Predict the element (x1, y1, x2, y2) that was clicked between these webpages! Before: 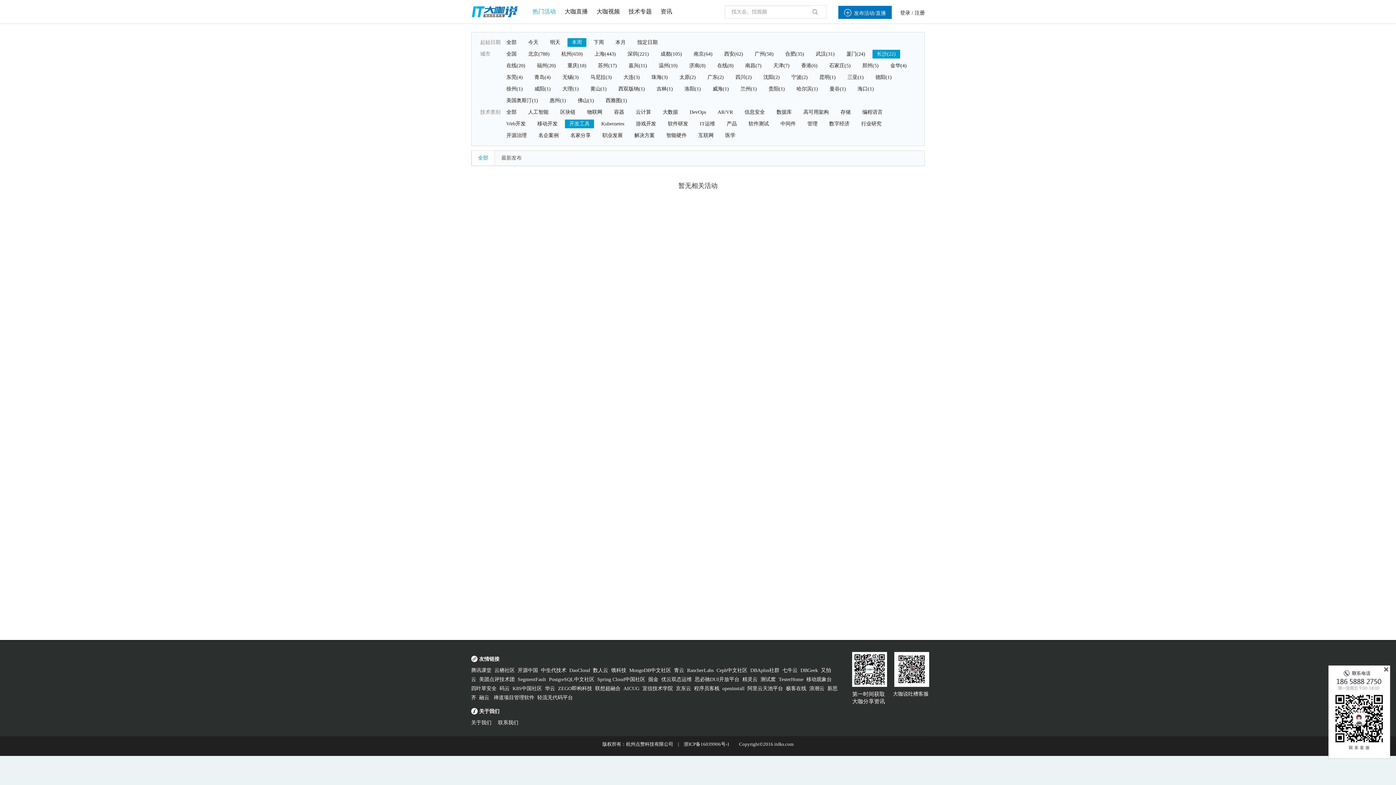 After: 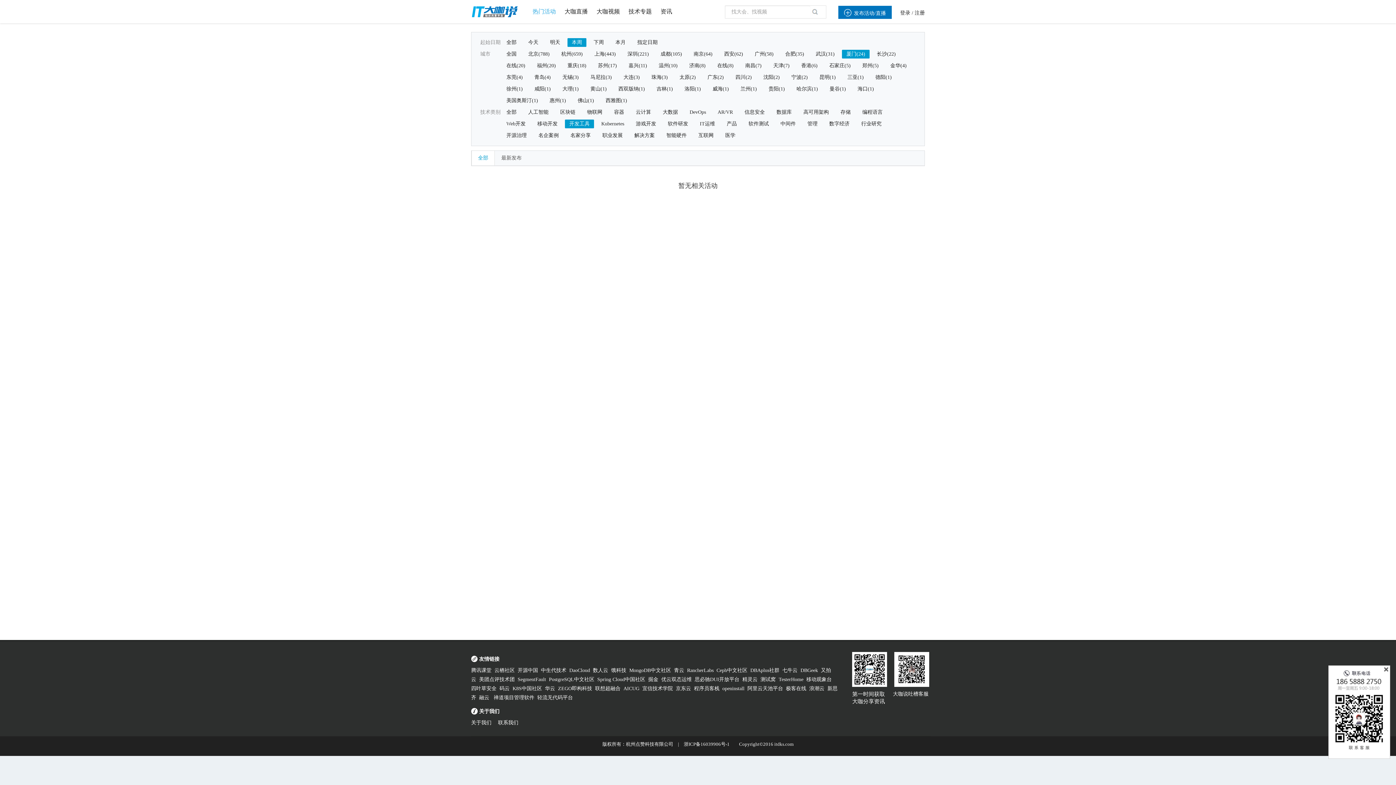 Action: label: 厦门(24) bbox: (842, 49, 869, 58)